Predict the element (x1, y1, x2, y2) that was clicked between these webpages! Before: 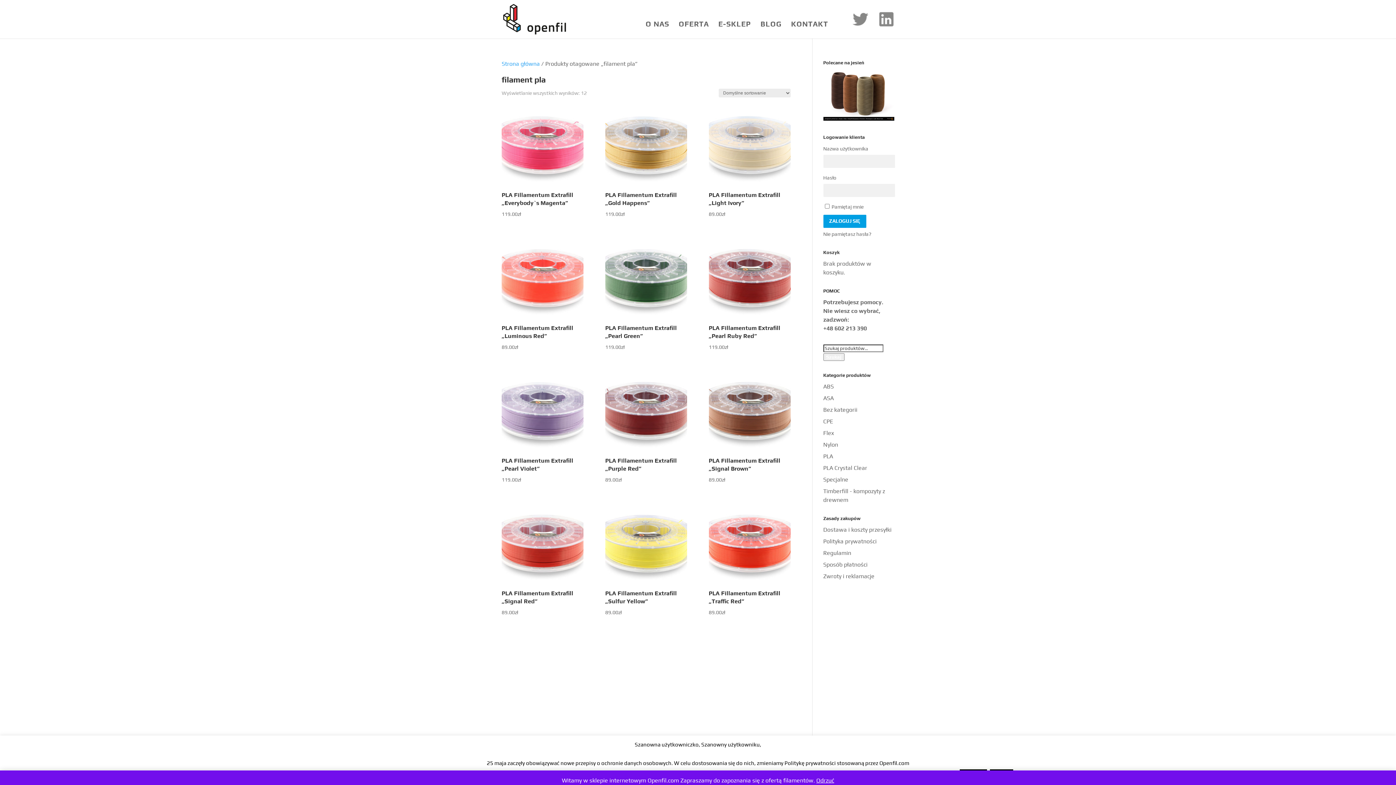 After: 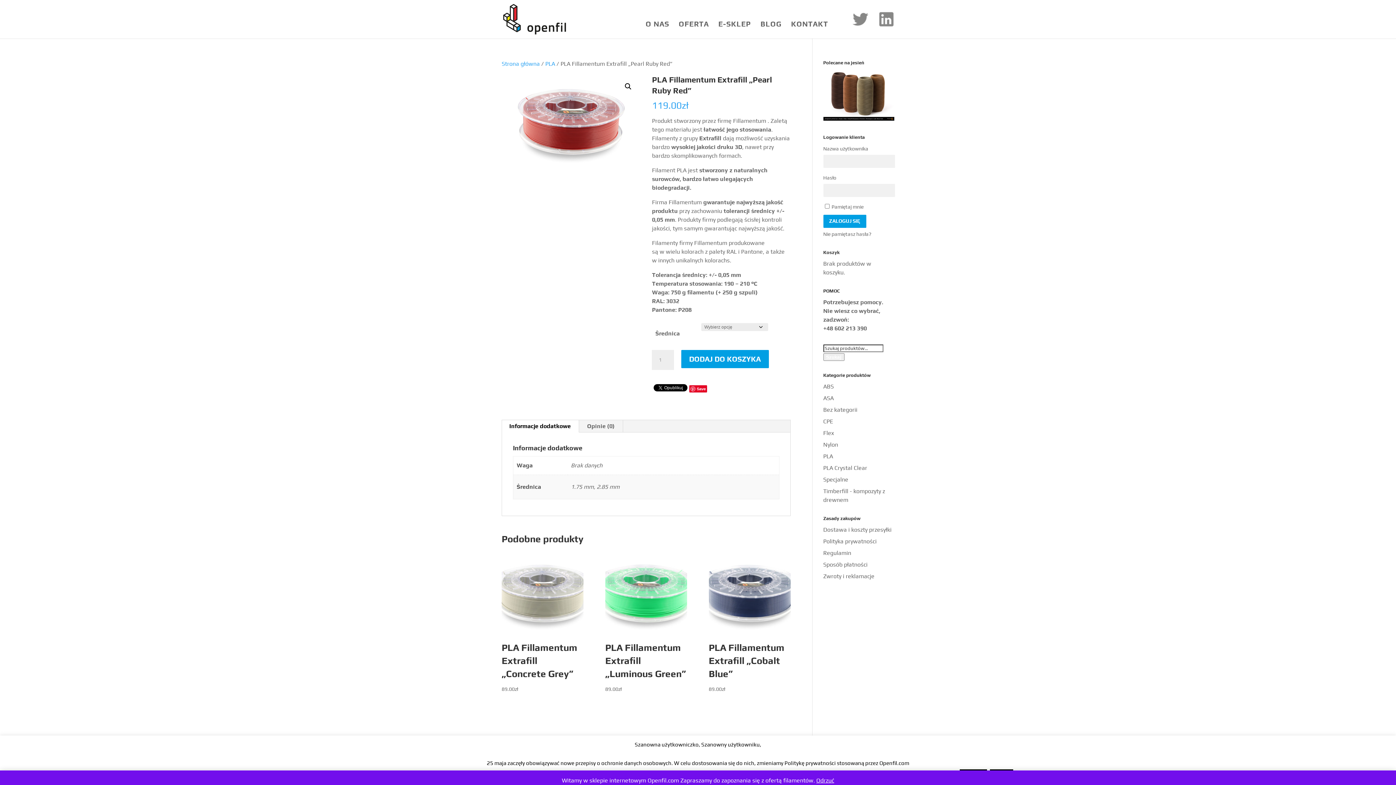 Action: label: PLA Fillamentum Extrafill „Pearl Ruby Red”
119.00zł bbox: (708, 236, 790, 351)